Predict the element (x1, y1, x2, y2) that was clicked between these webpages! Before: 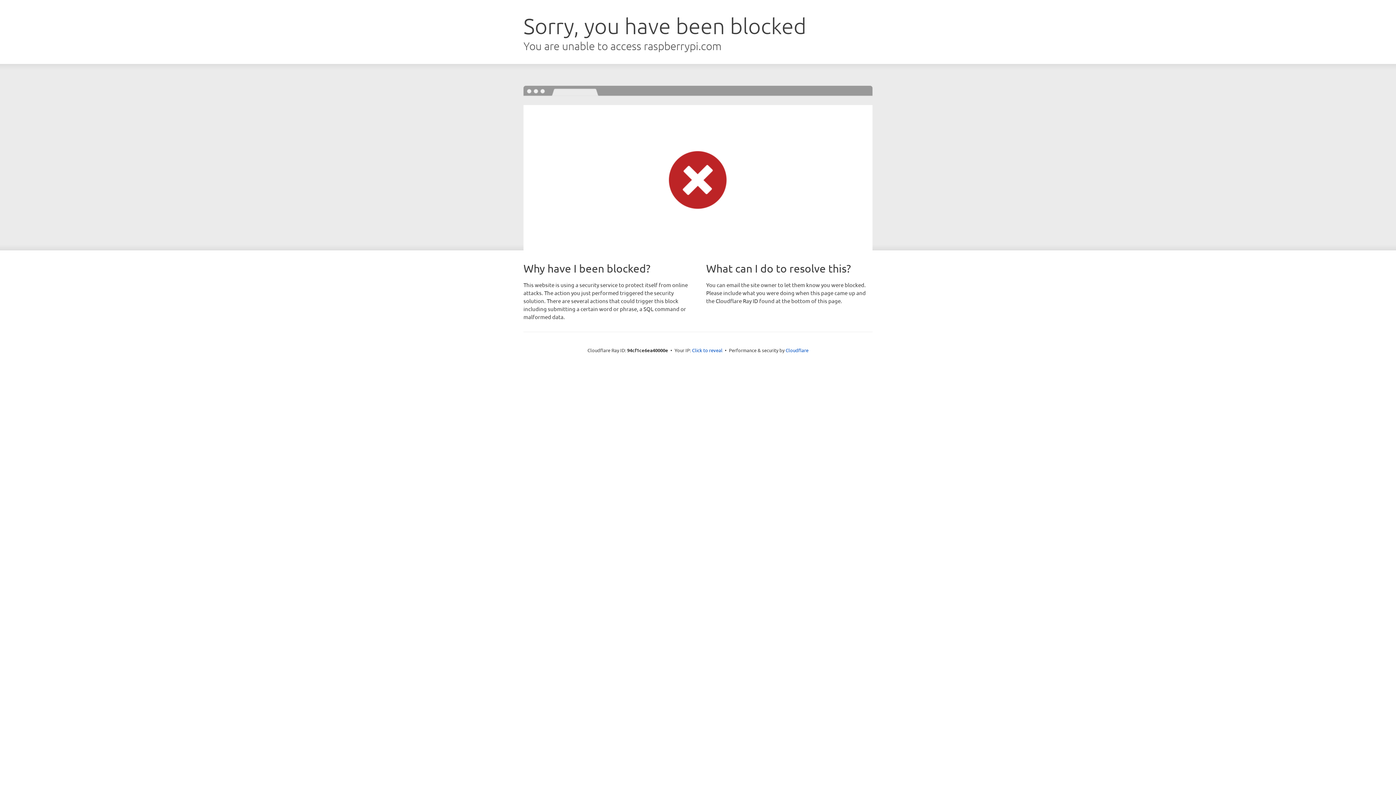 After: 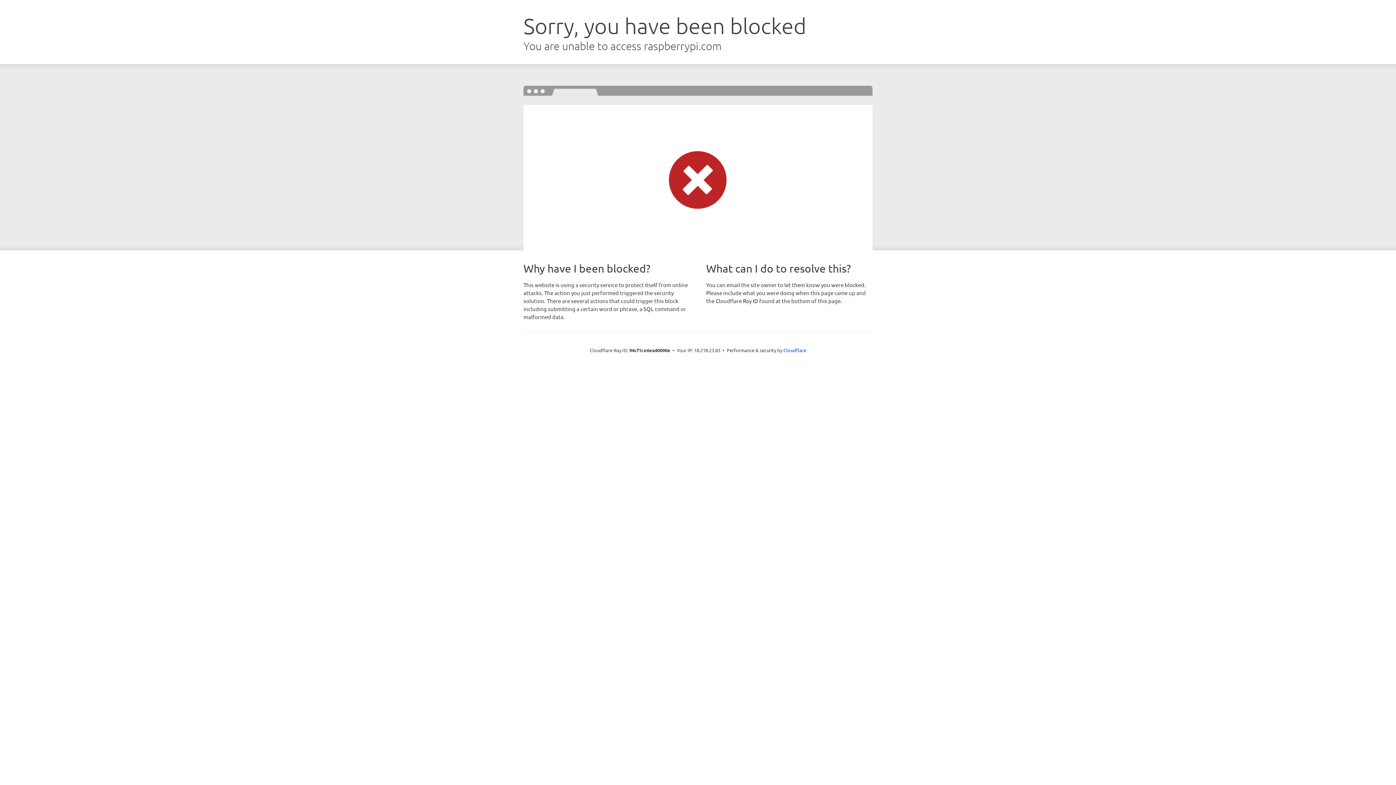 Action: bbox: (692, 346, 722, 353) label: Click to reveal